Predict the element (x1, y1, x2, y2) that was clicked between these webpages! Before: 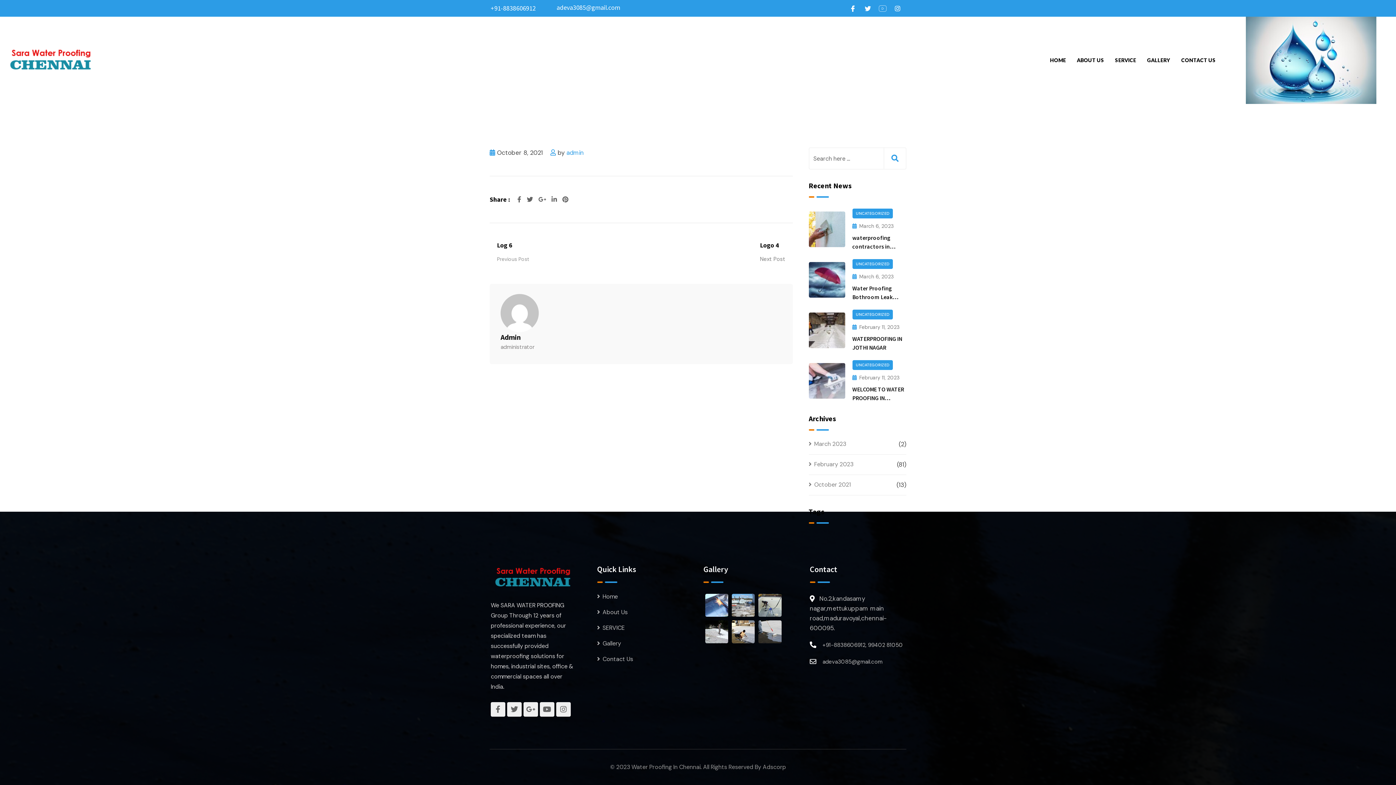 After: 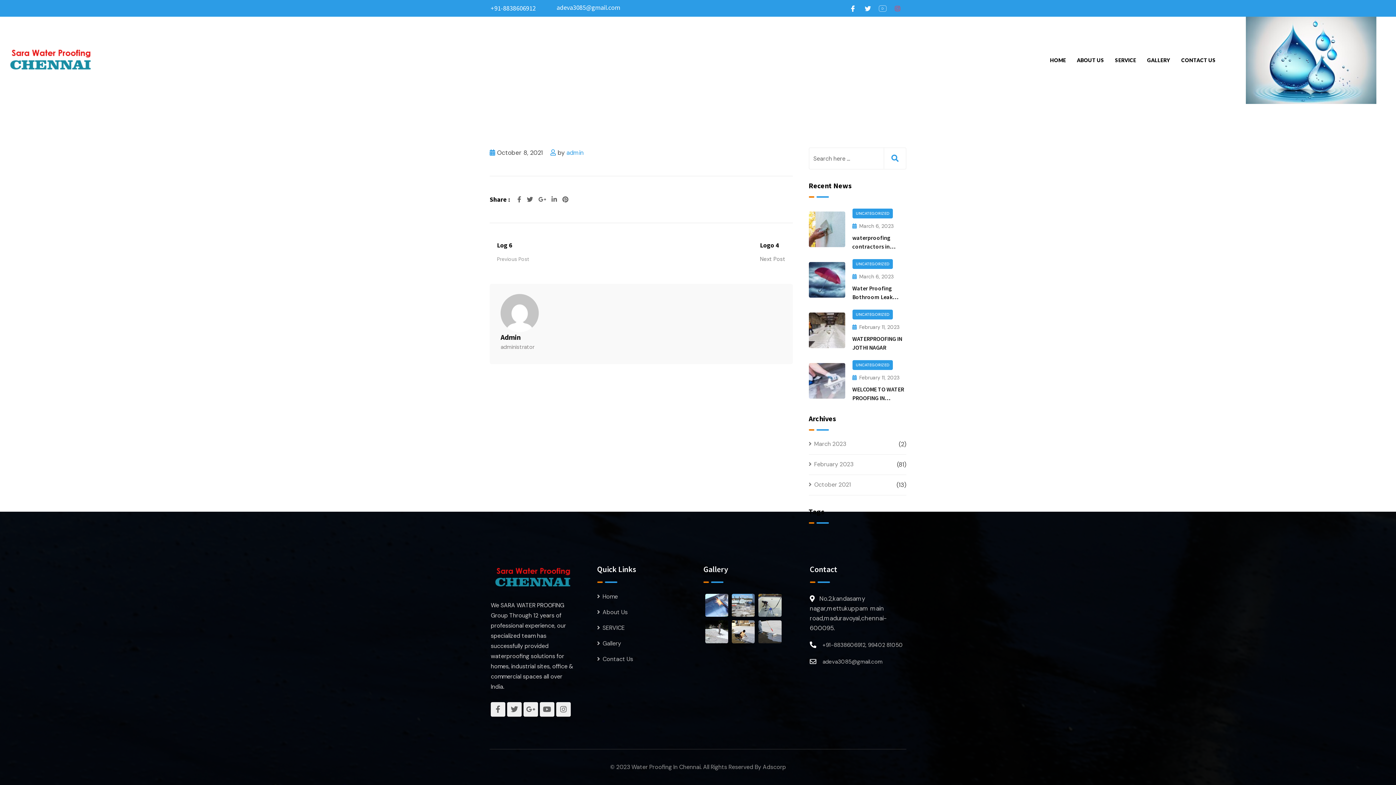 Action: bbox: (892, 2, 903, 13)